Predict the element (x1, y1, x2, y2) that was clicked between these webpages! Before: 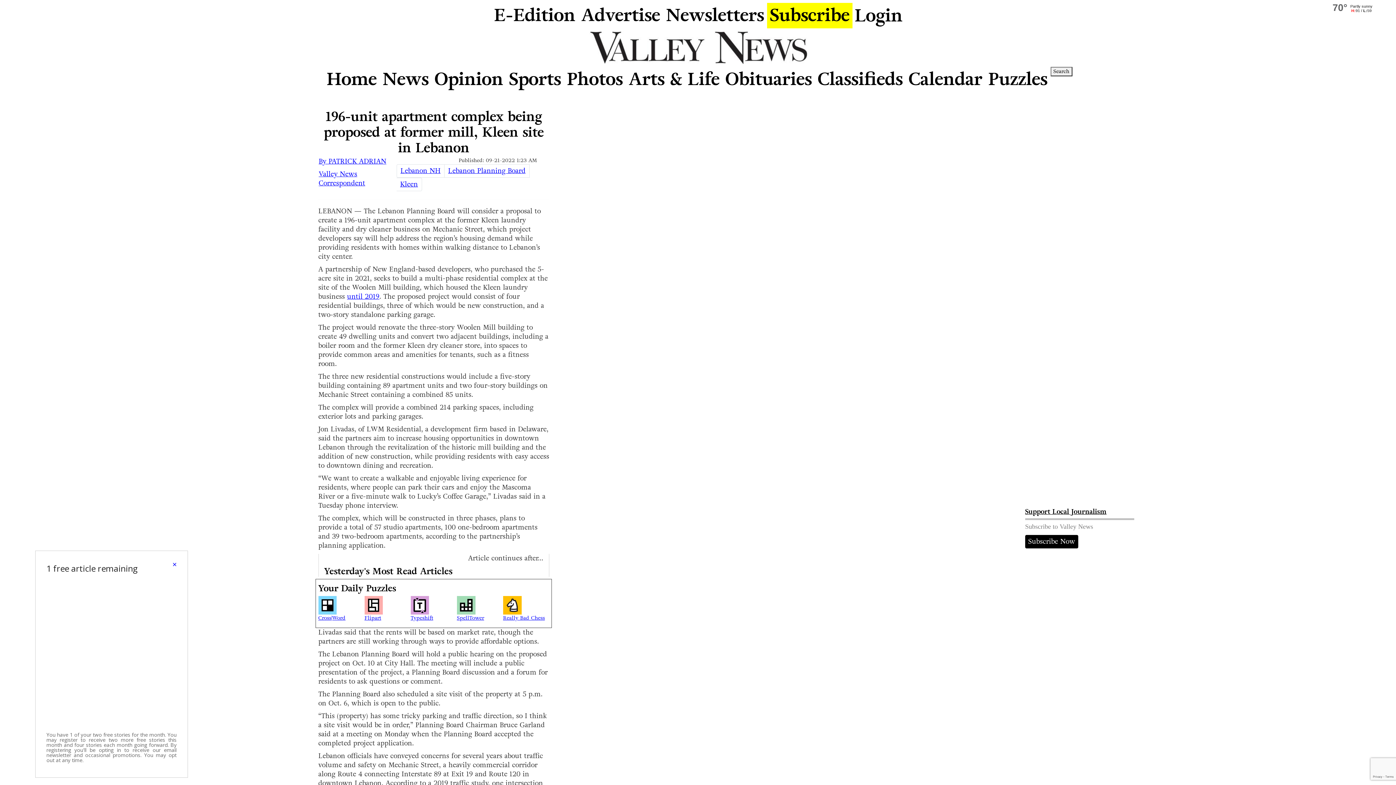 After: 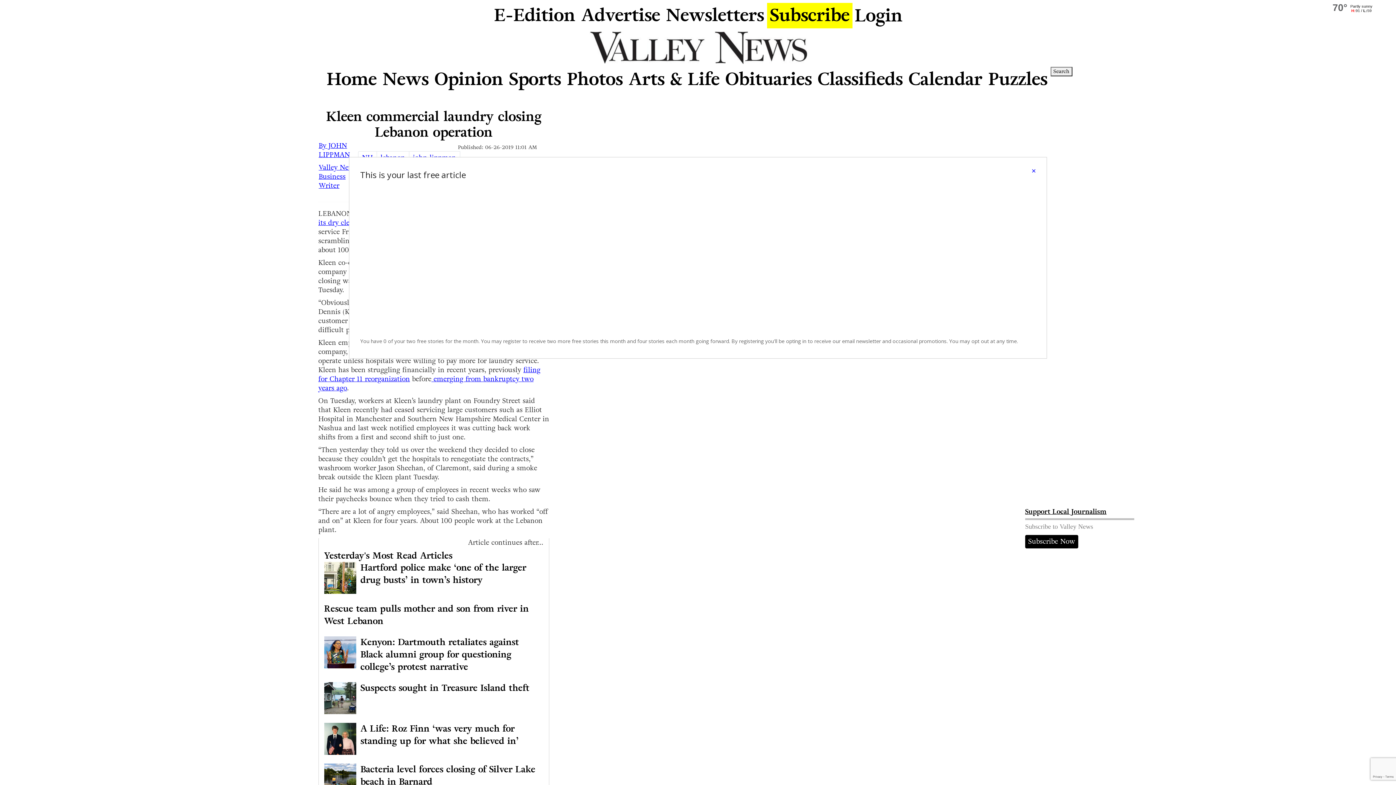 Action: label: until 2019 bbox: (347, 292, 379, 301)